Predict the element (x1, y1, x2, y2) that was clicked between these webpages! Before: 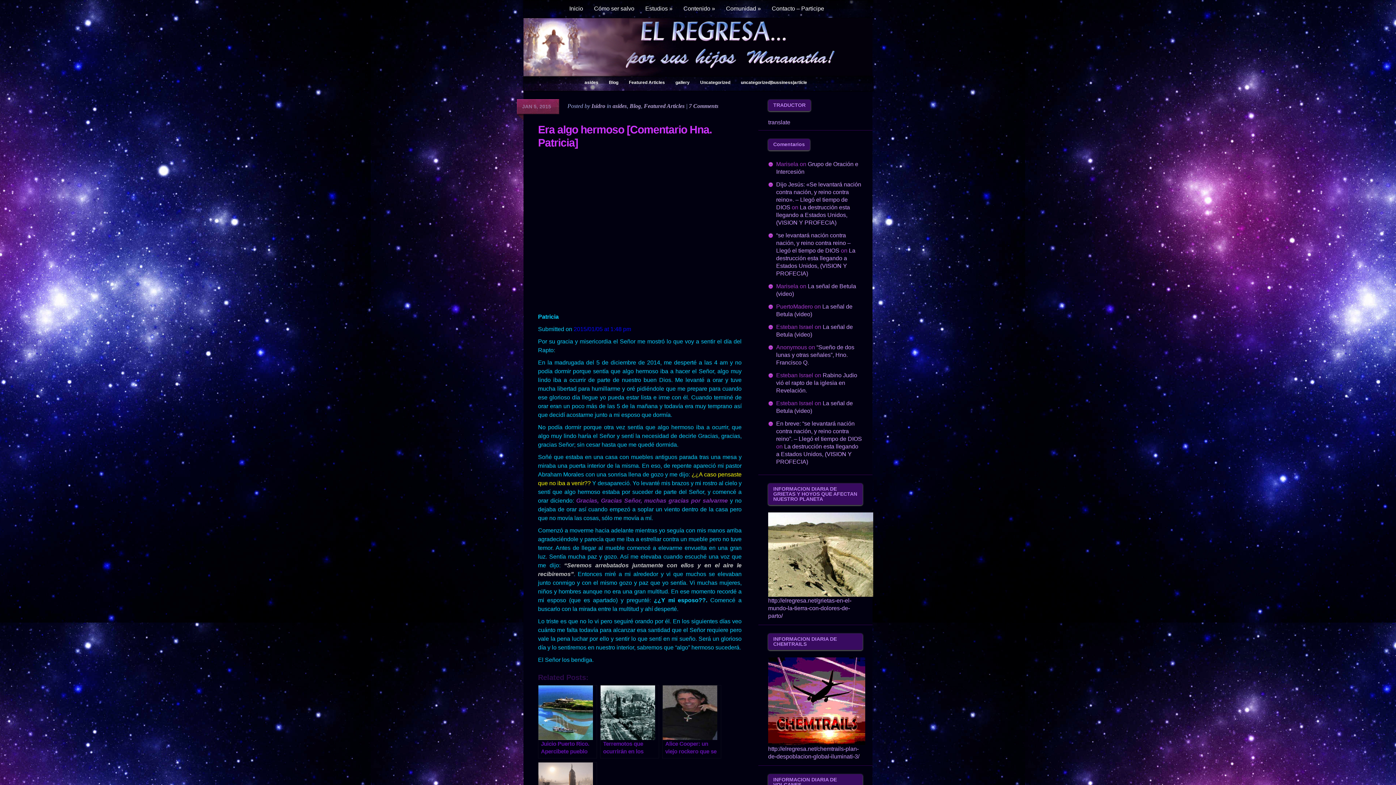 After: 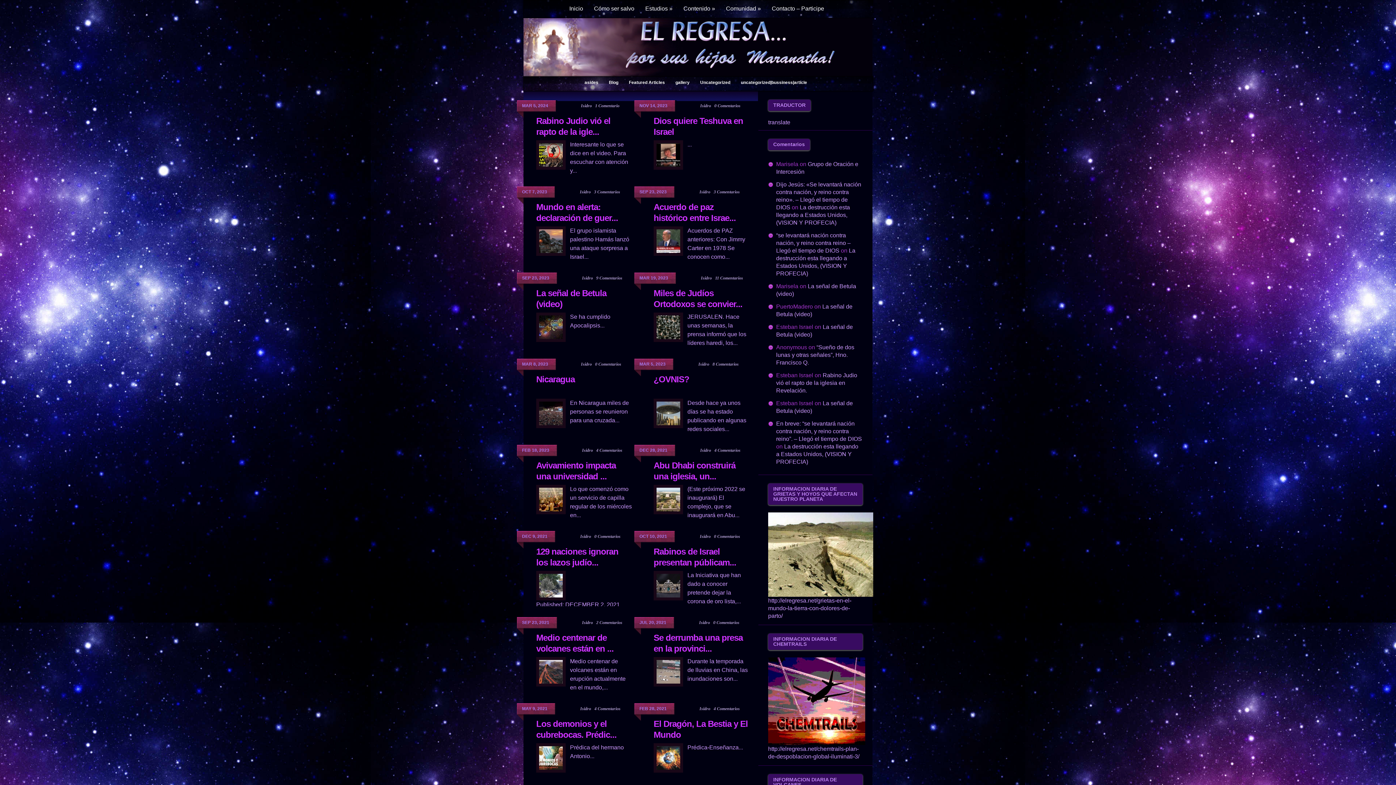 Action: bbox: (591, 102, 605, 109) label: Isidro